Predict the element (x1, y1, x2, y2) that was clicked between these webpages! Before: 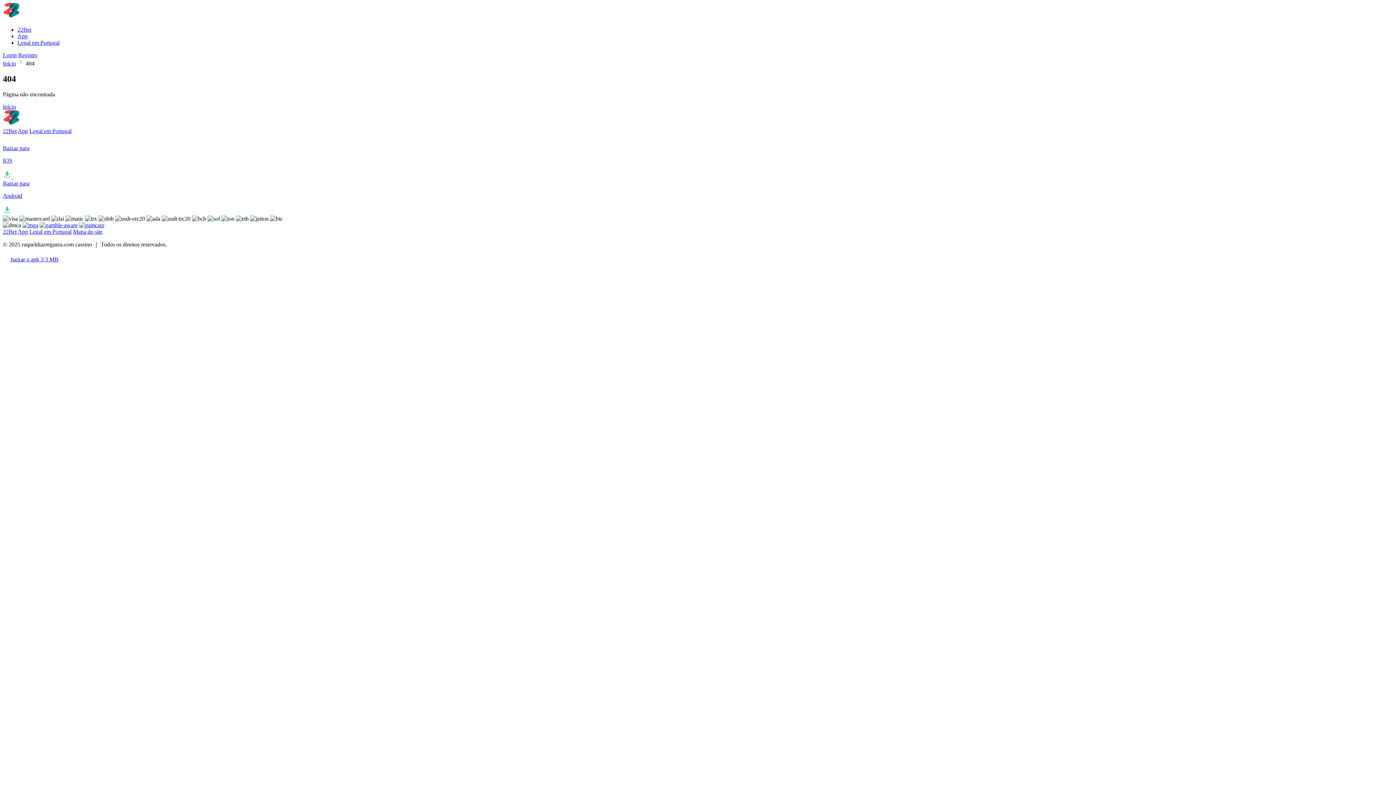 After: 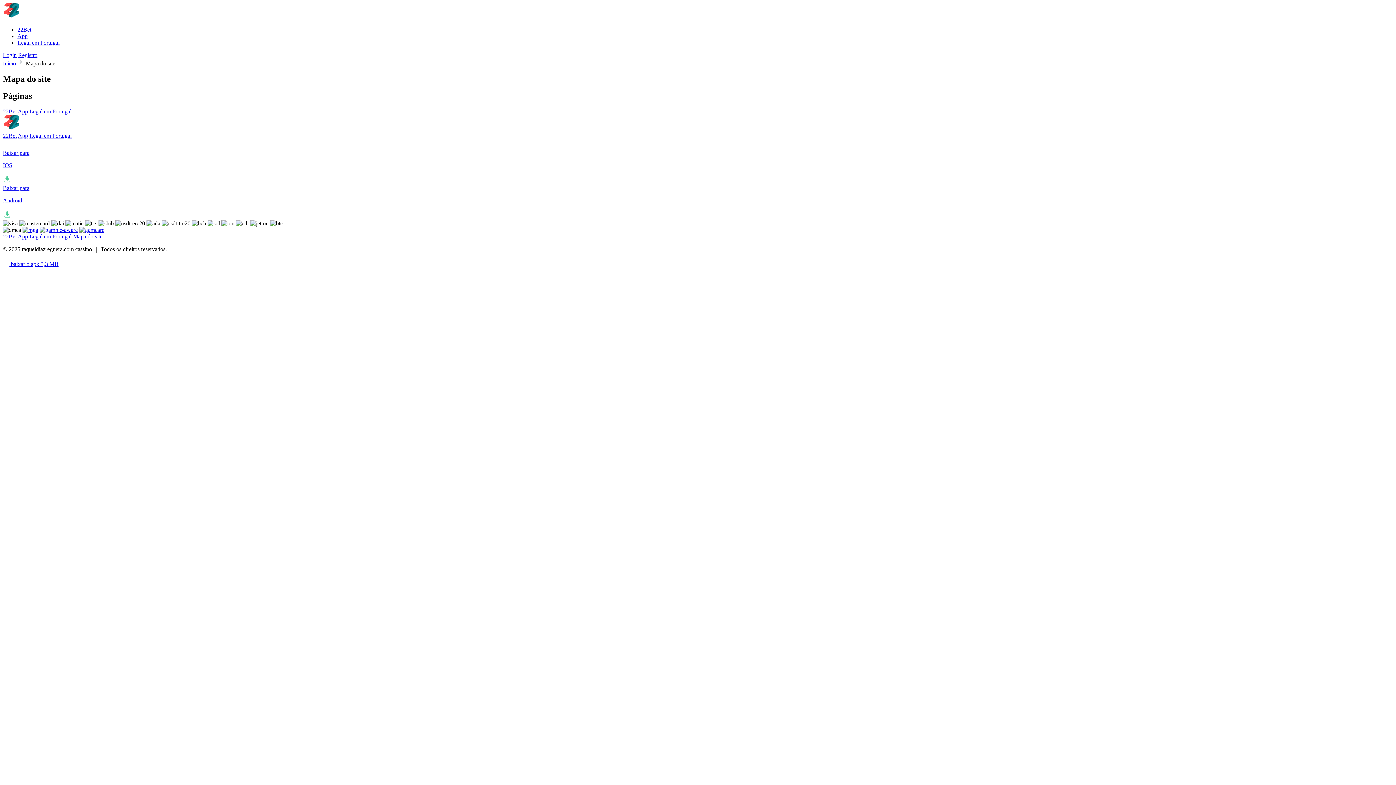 Action: bbox: (73, 228, 102, 234) label: Mapa do site